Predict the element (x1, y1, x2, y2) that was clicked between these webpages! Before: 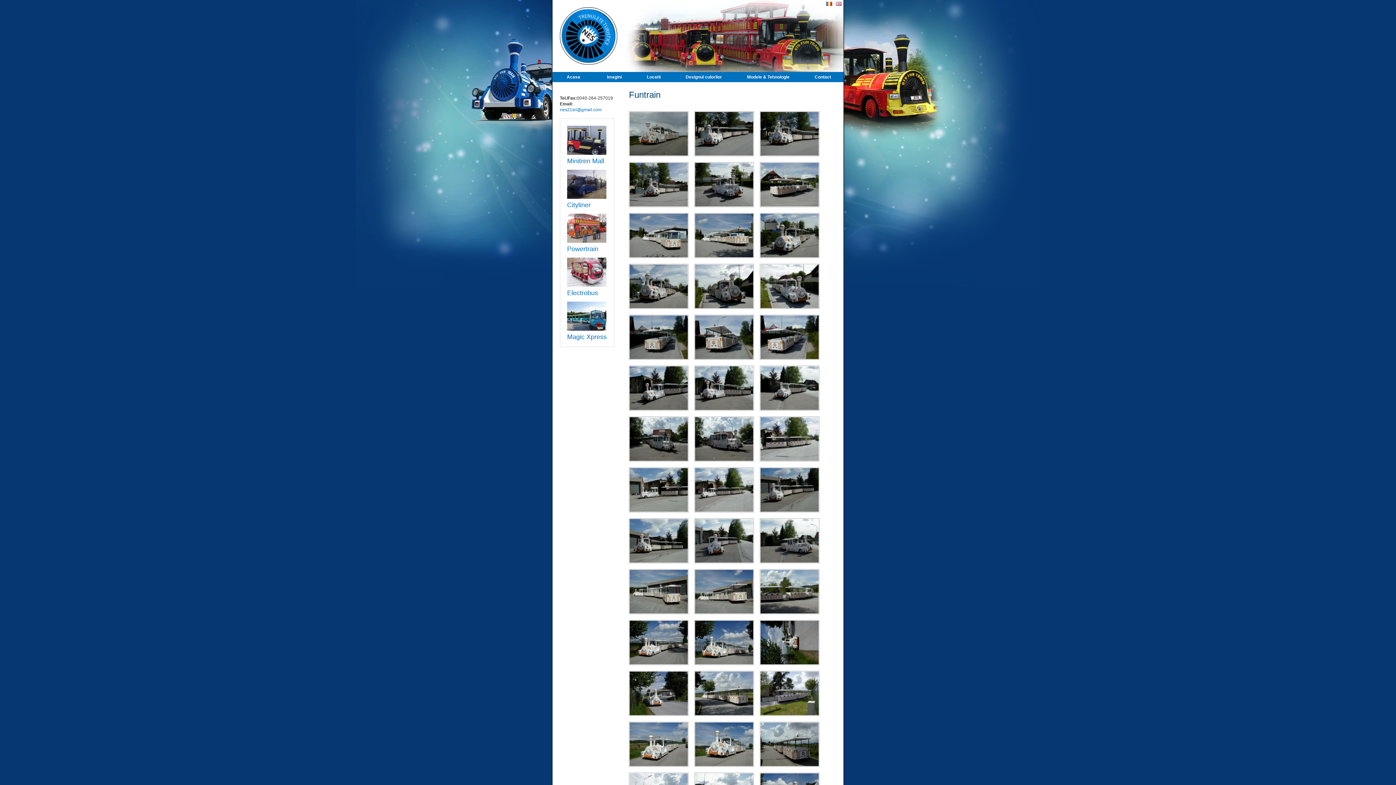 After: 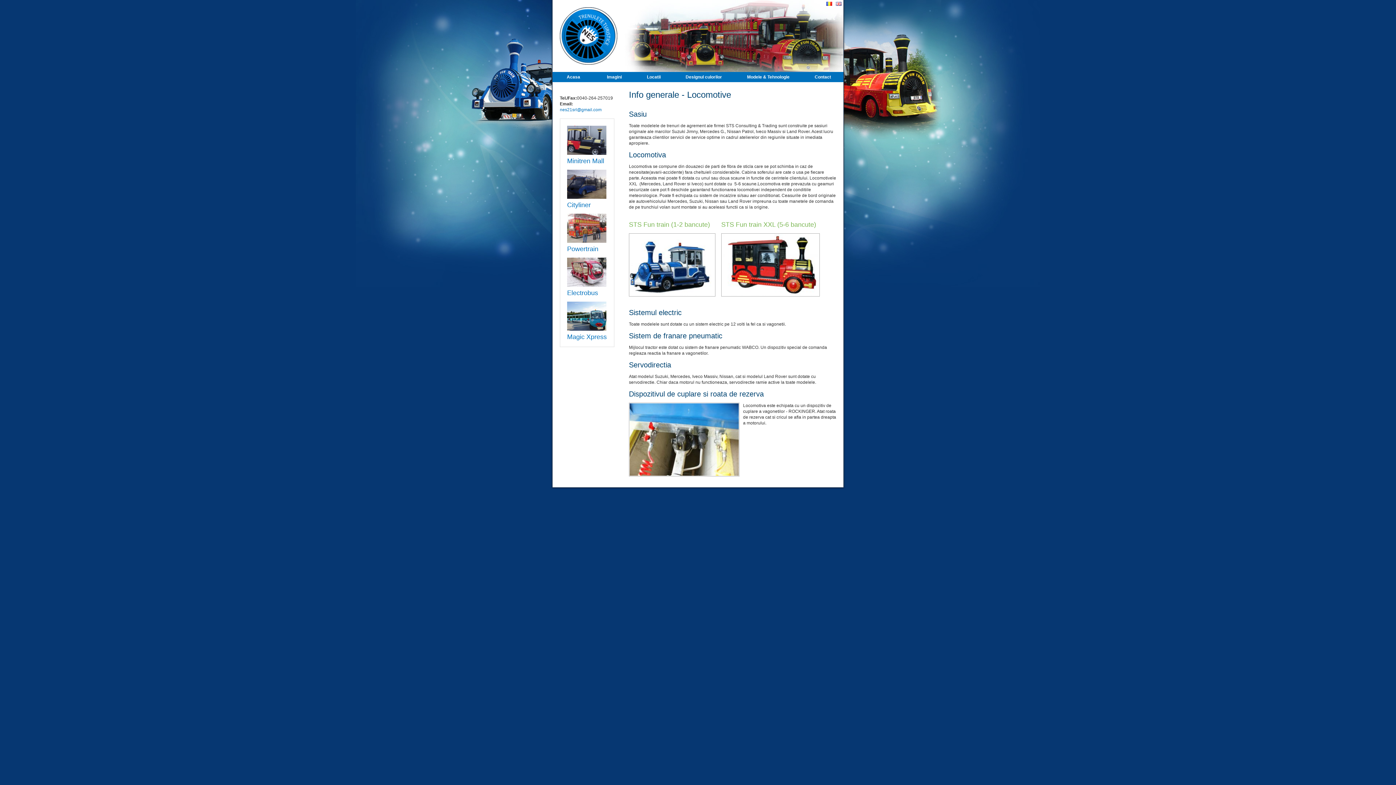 Action: label: Modele & Tehnologie bbox: (734, 72, 802, 82)